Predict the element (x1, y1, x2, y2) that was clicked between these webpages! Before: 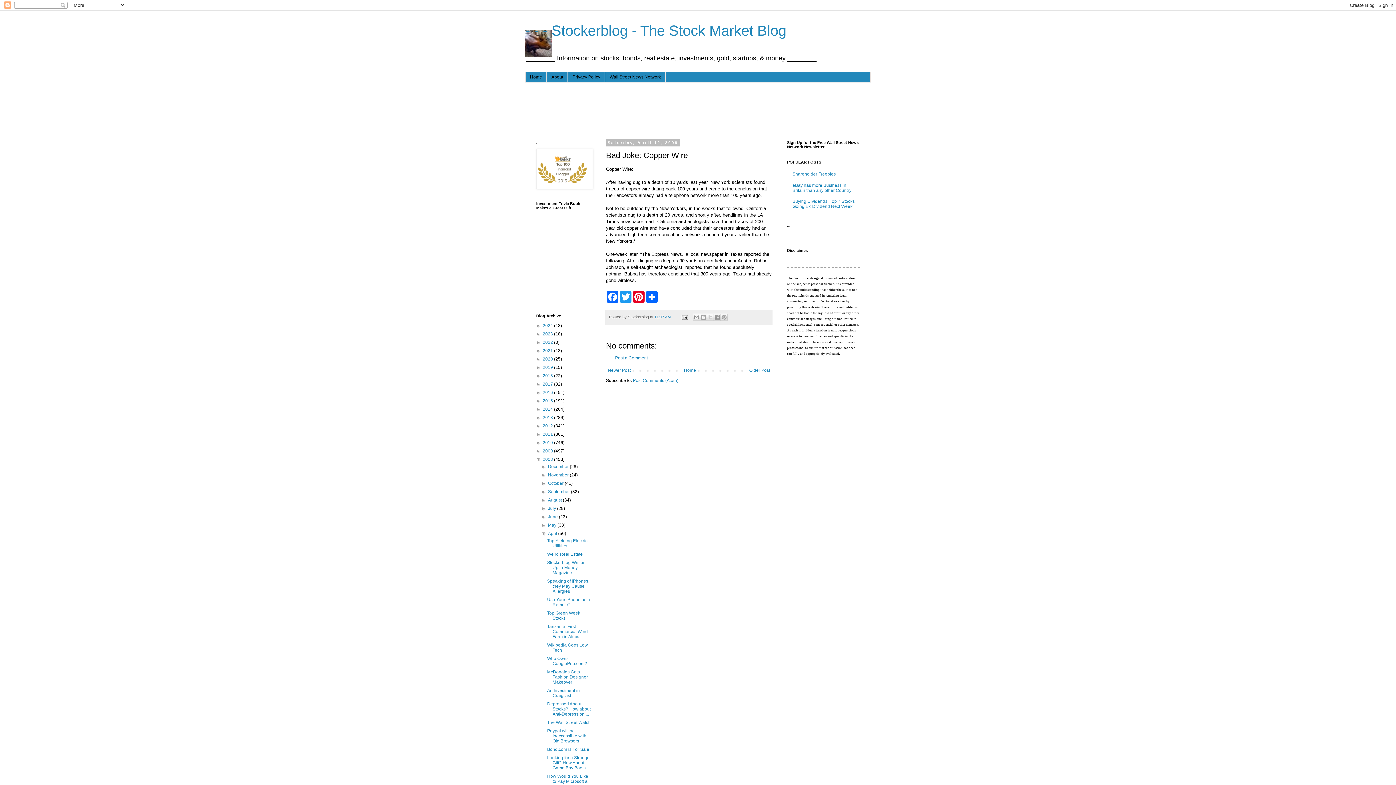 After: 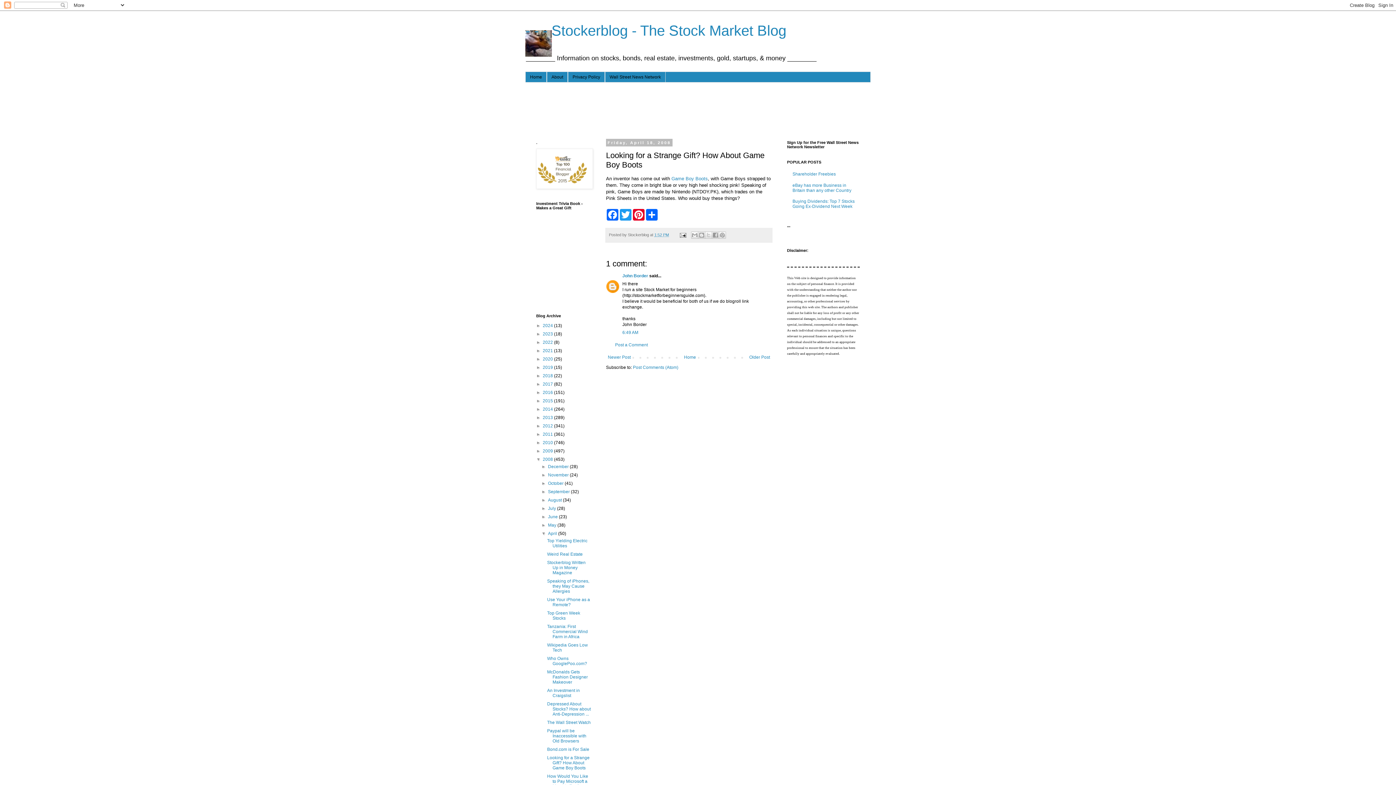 Action: bbox: (547, 755, 589, 771) label: Looking for a Strange Gift? How About Game Boy Boots